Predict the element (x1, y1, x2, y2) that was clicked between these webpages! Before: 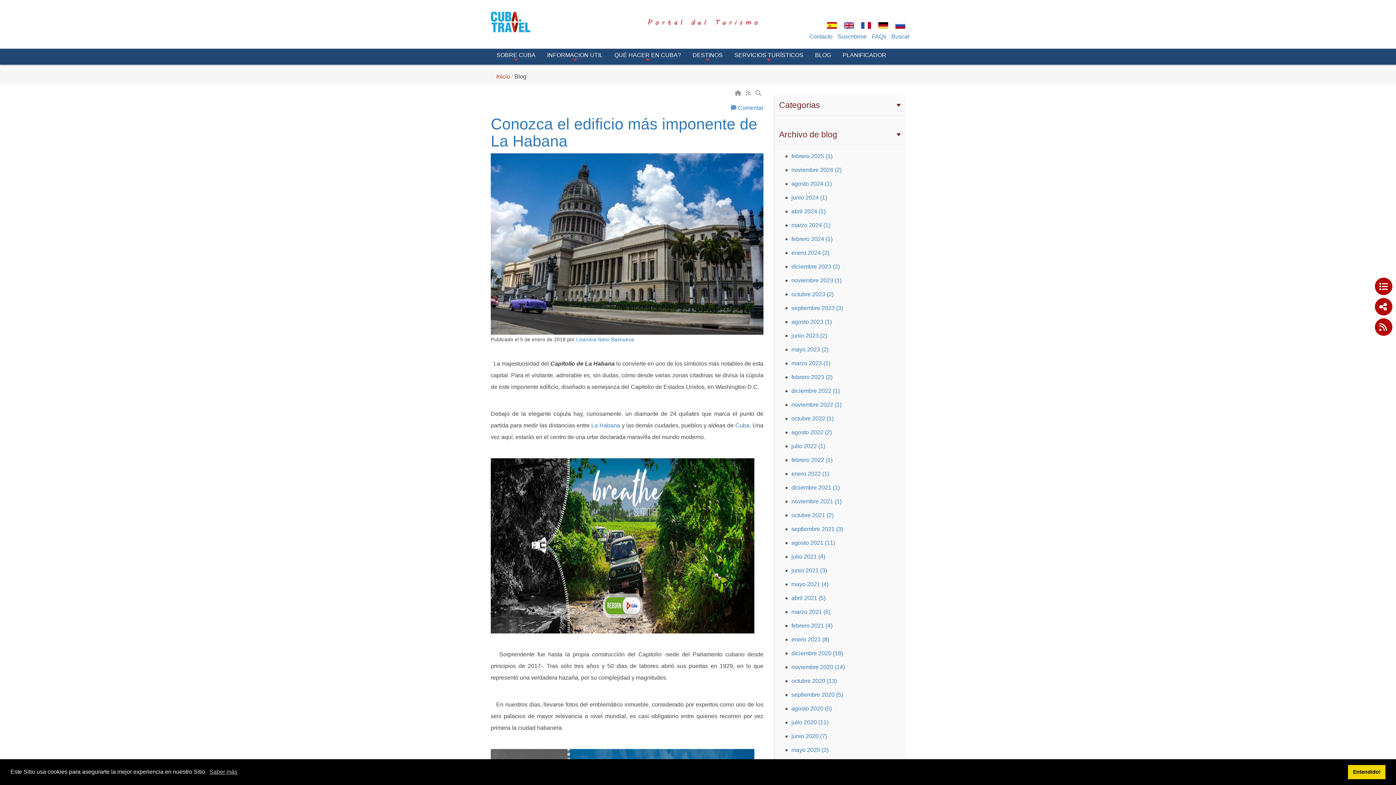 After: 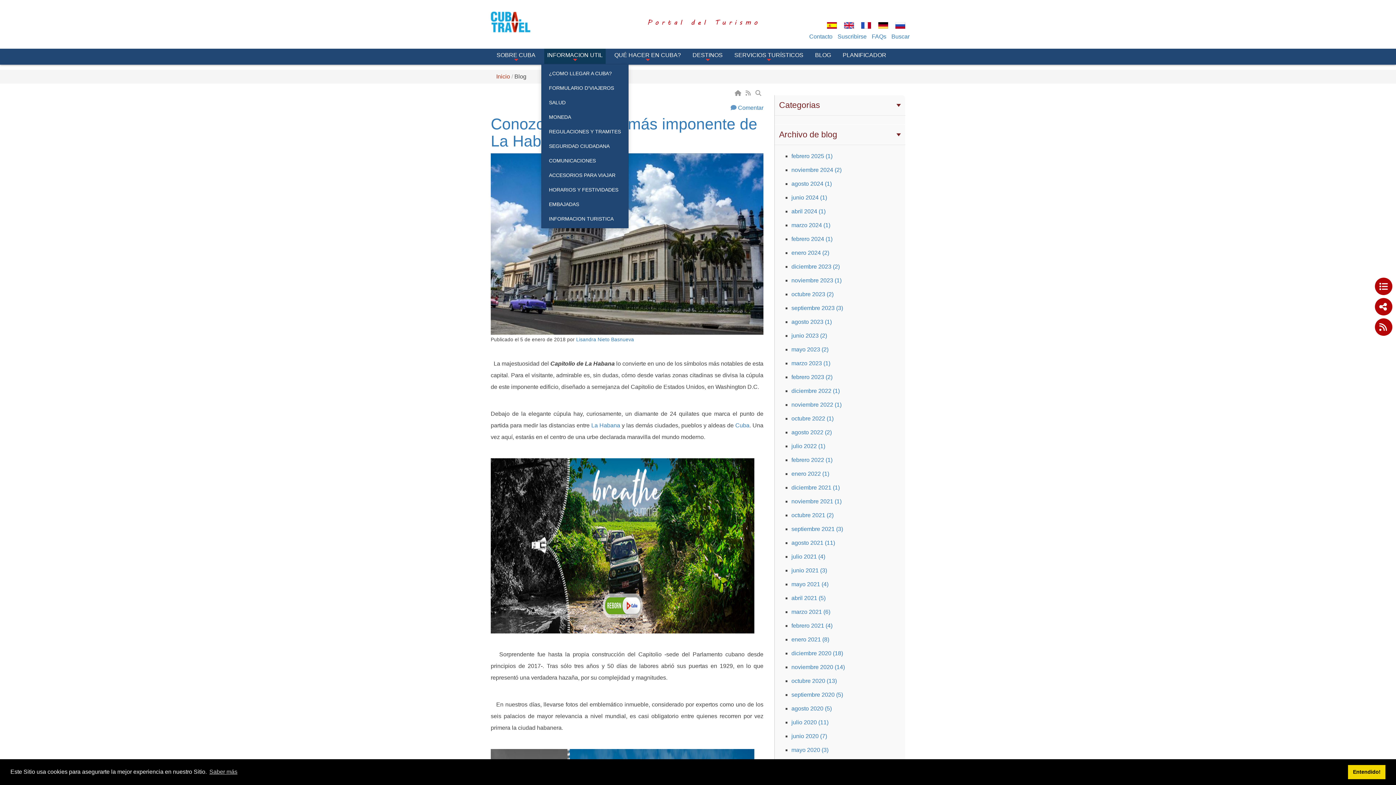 Action: label: INFORMACION UTIL bbox: (544, 48, 605, 64)